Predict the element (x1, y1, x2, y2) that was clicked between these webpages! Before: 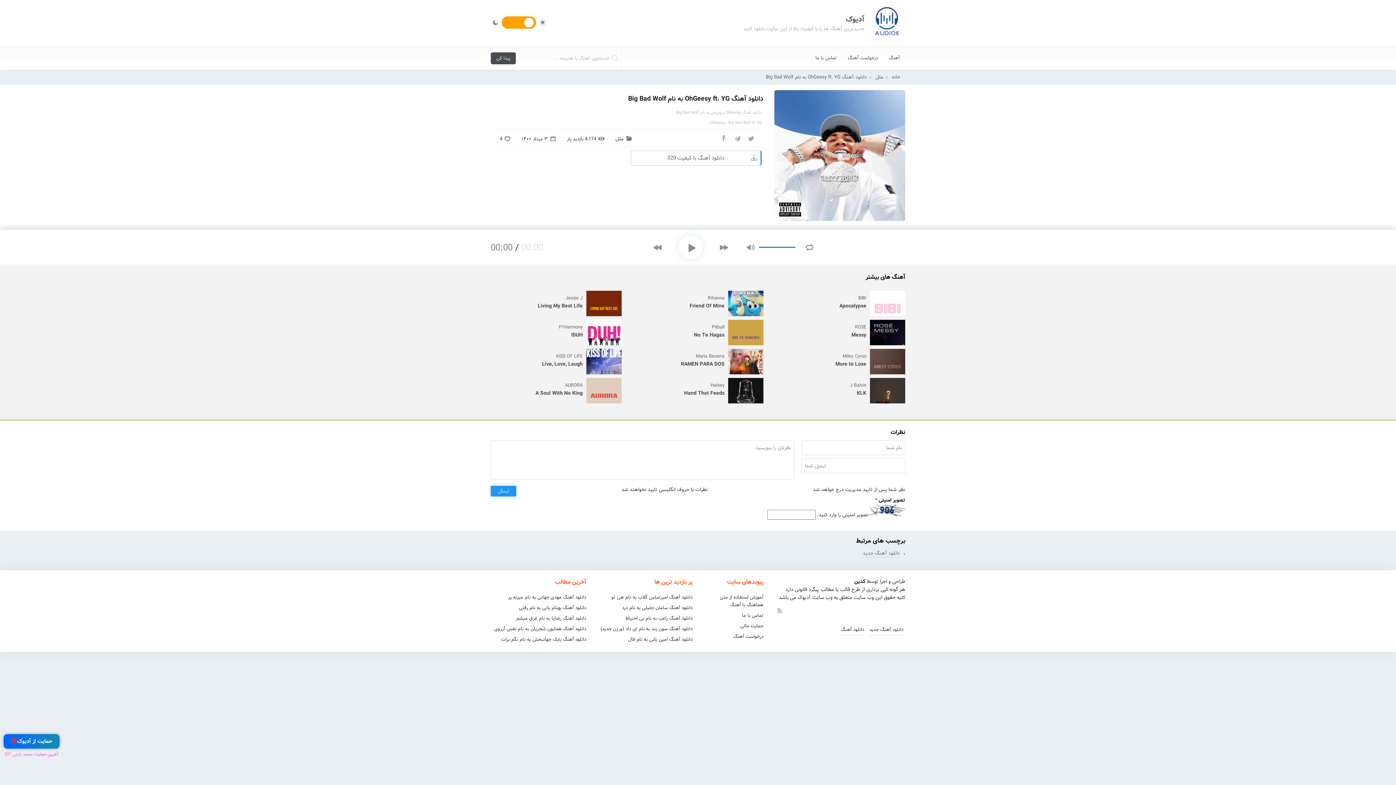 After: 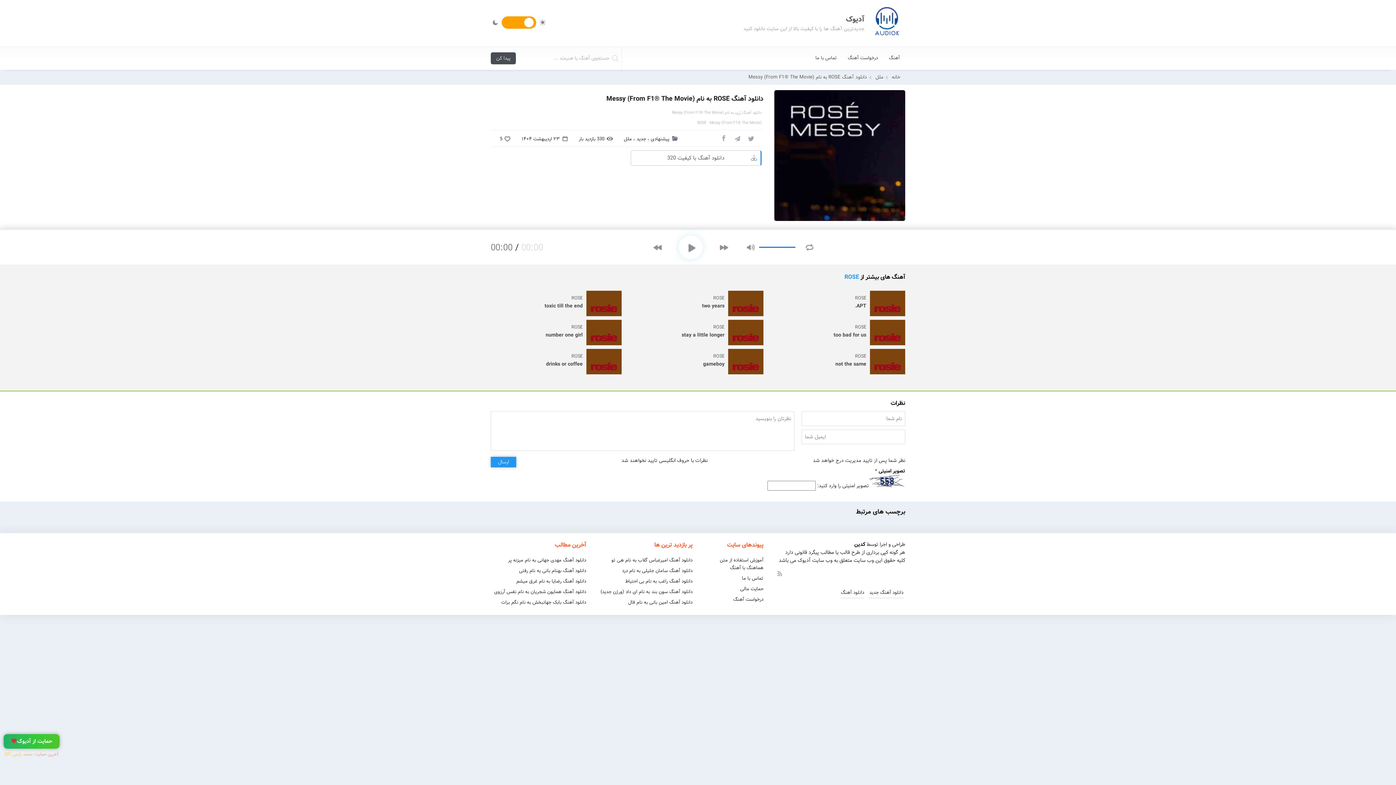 Action: label: ROSÉ
Messy bbox: (774, 320, 905, 345)